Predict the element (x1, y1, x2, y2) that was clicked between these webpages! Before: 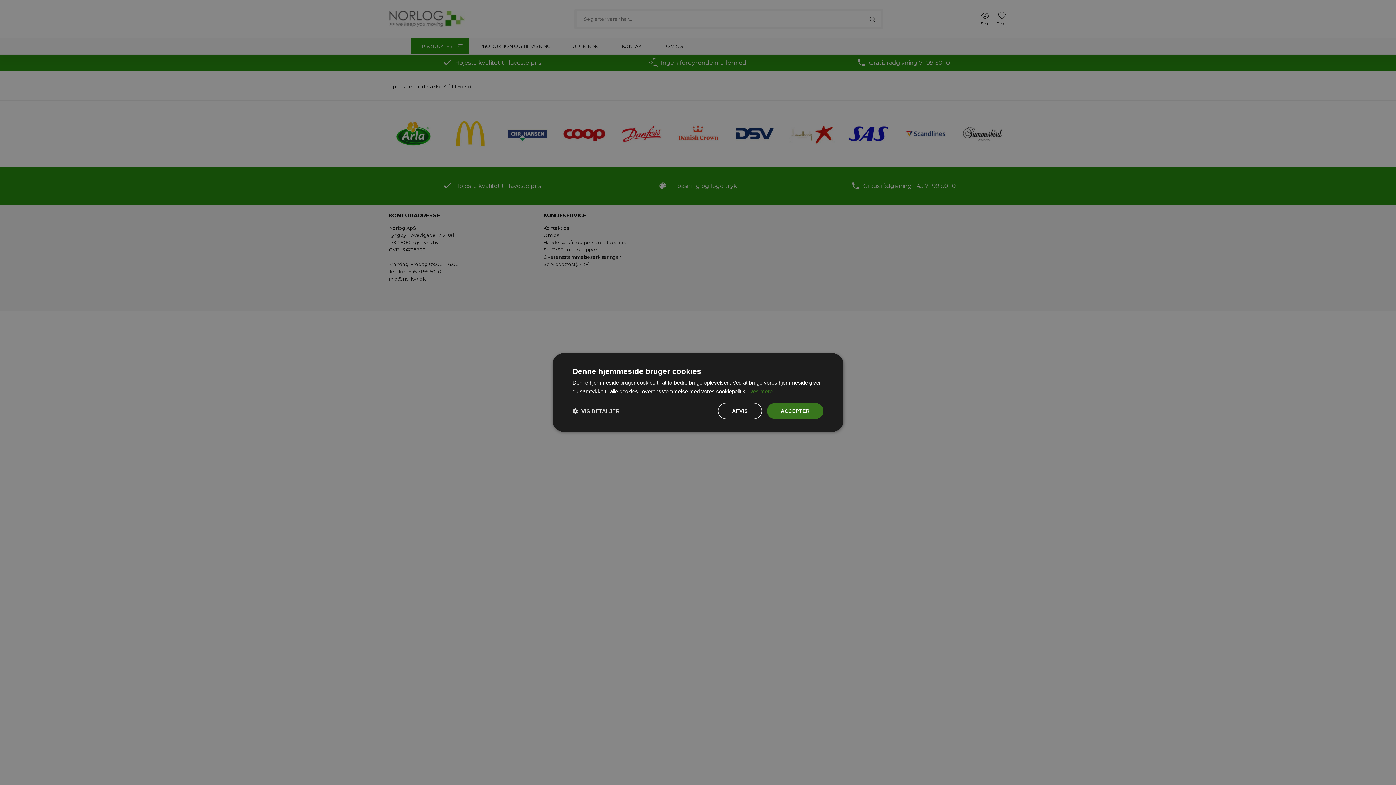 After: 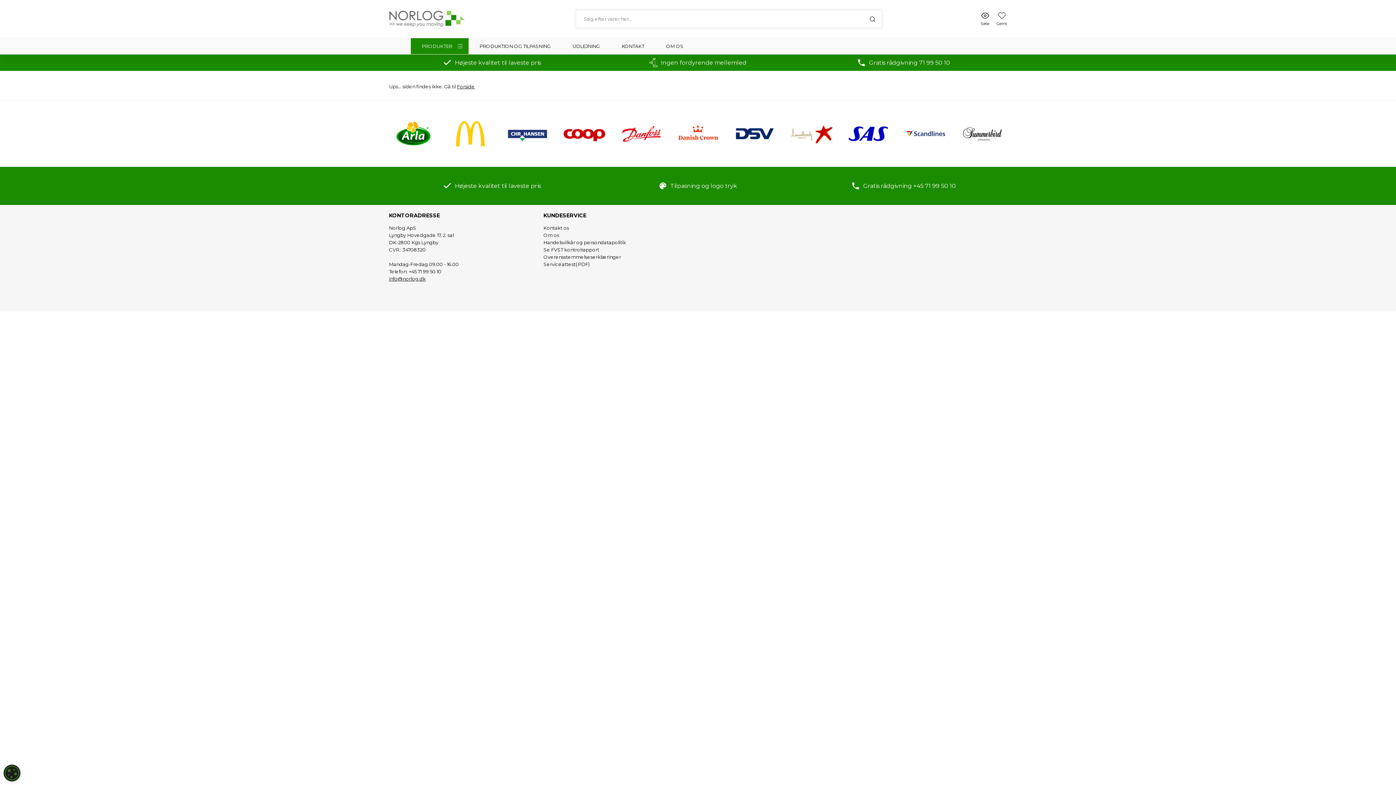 Action: bbox: (718, 403, 762, 419) label: AFVIS